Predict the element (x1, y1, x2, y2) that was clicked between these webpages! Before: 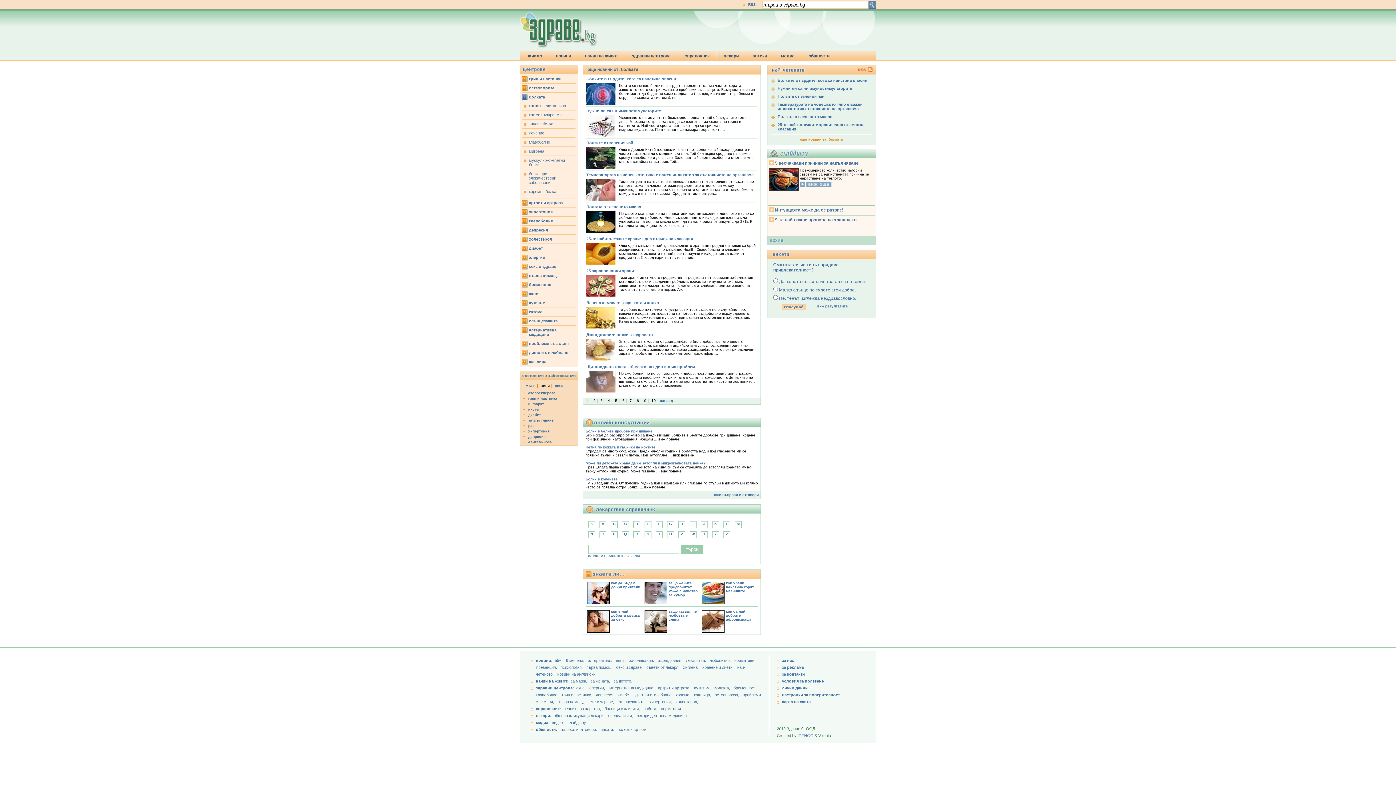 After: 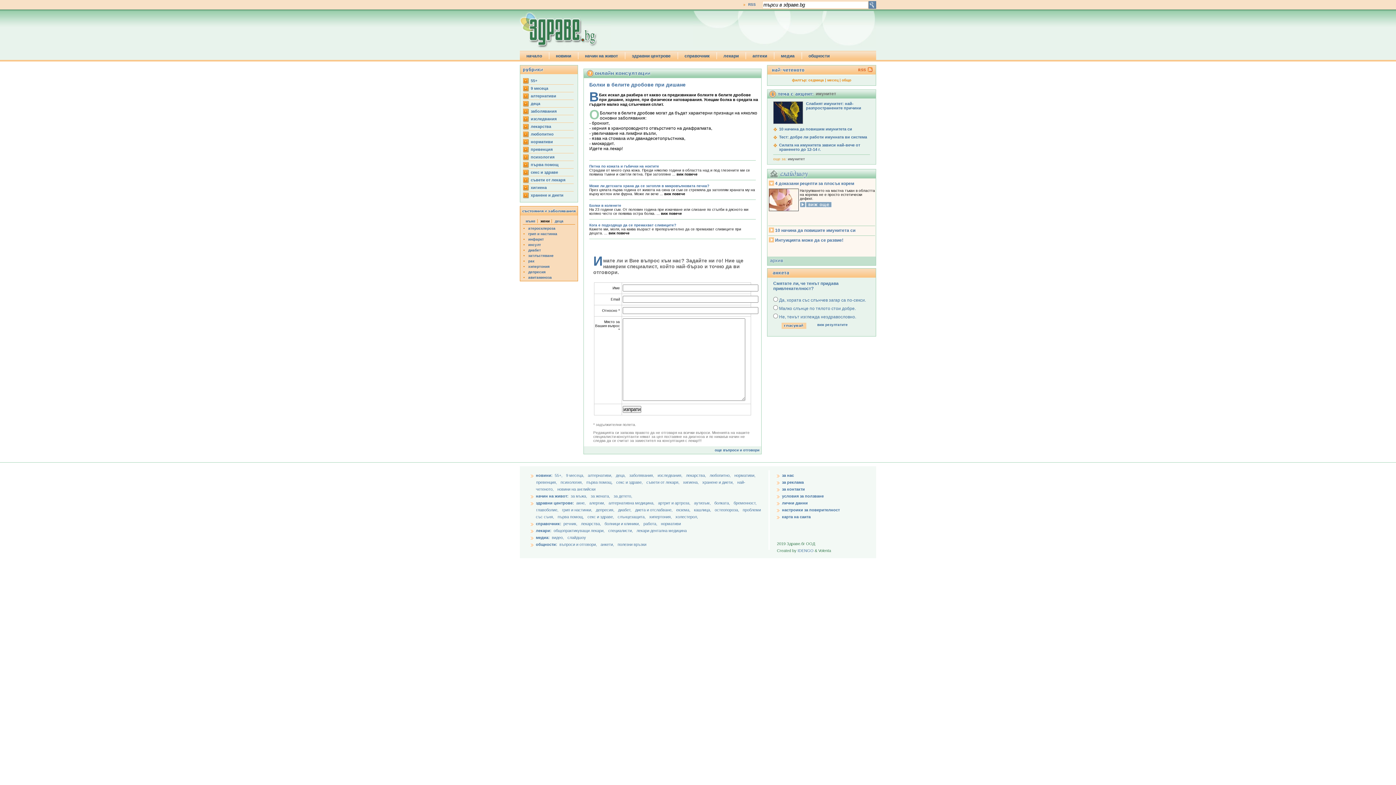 Action: bbox: (658, 437, 679, 441) label: виж повече